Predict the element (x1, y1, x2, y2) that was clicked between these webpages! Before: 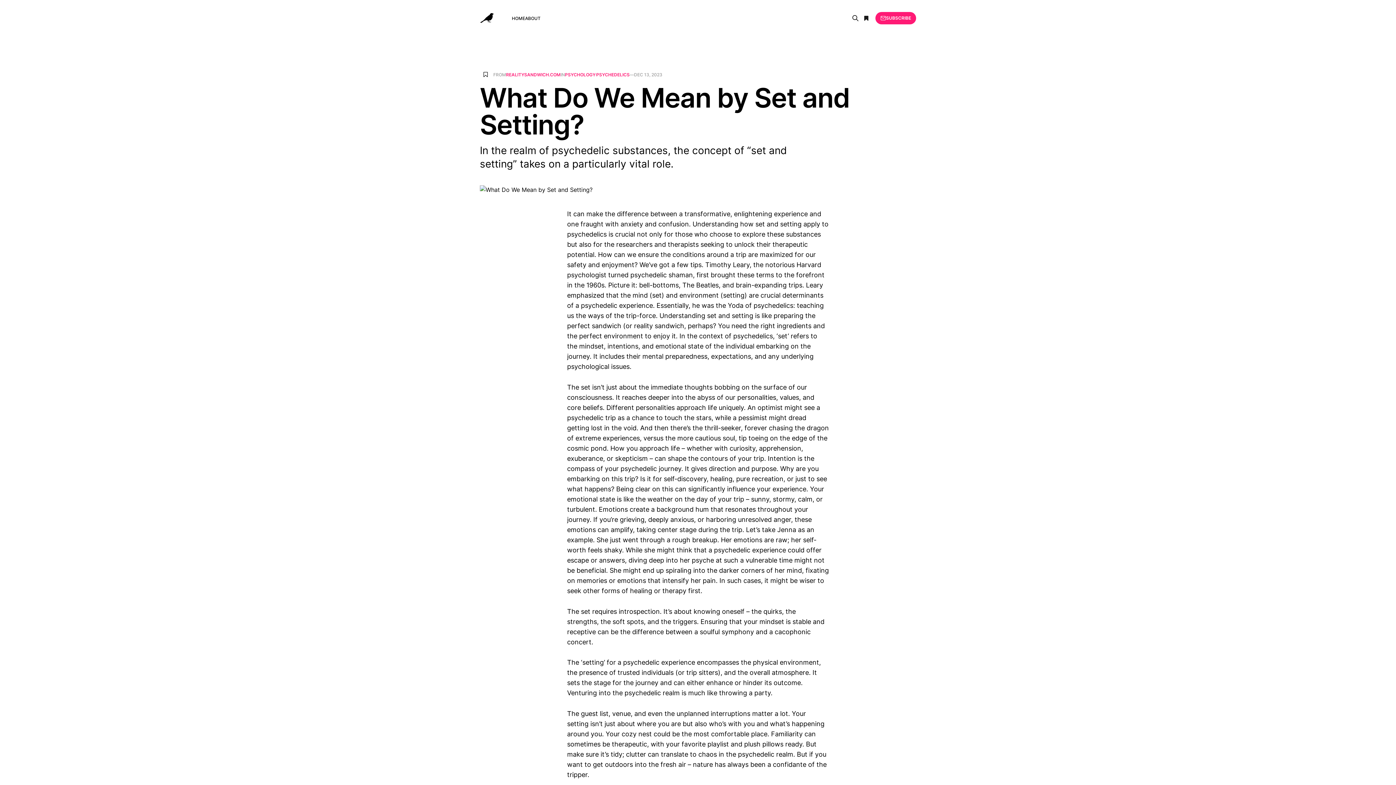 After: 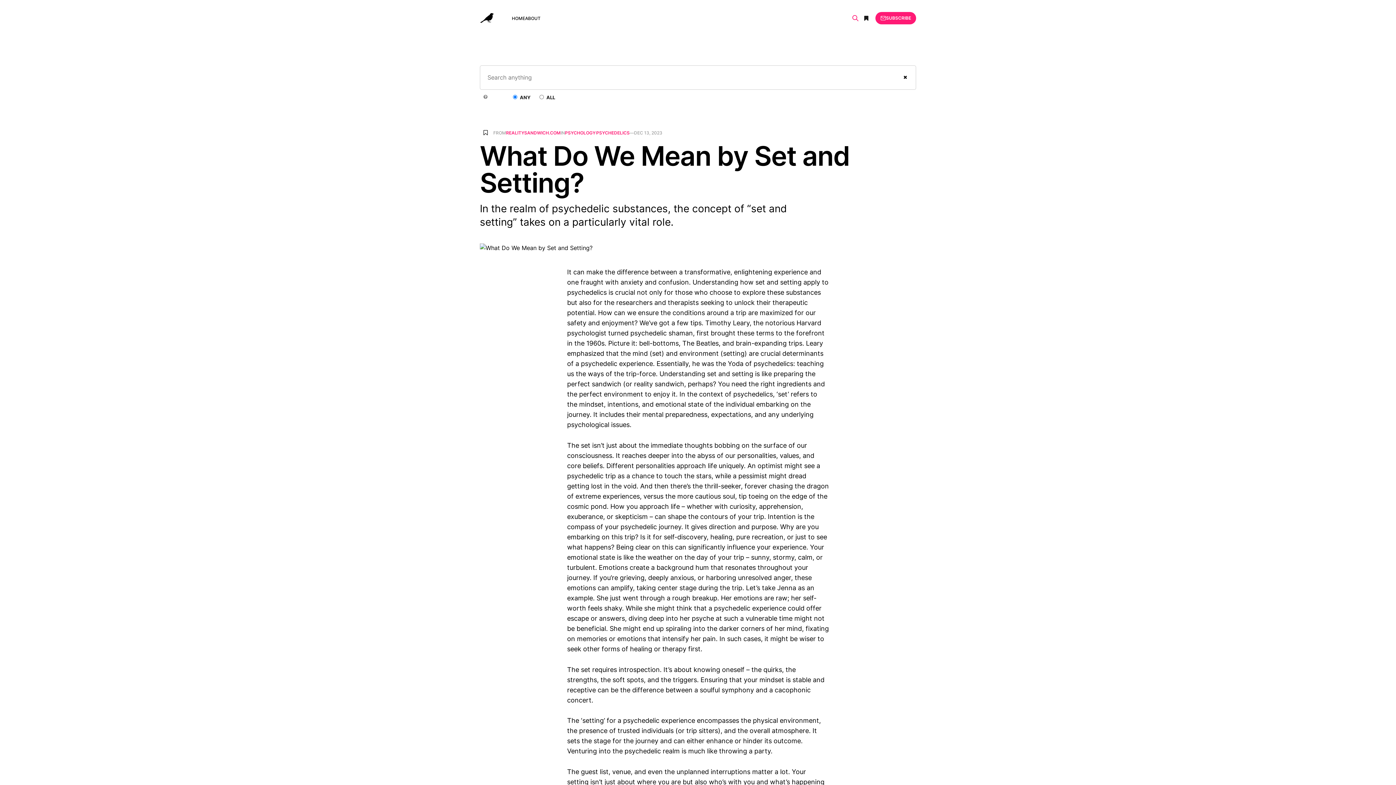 Action: bbox: (850, 12, 860, 23) label: Search